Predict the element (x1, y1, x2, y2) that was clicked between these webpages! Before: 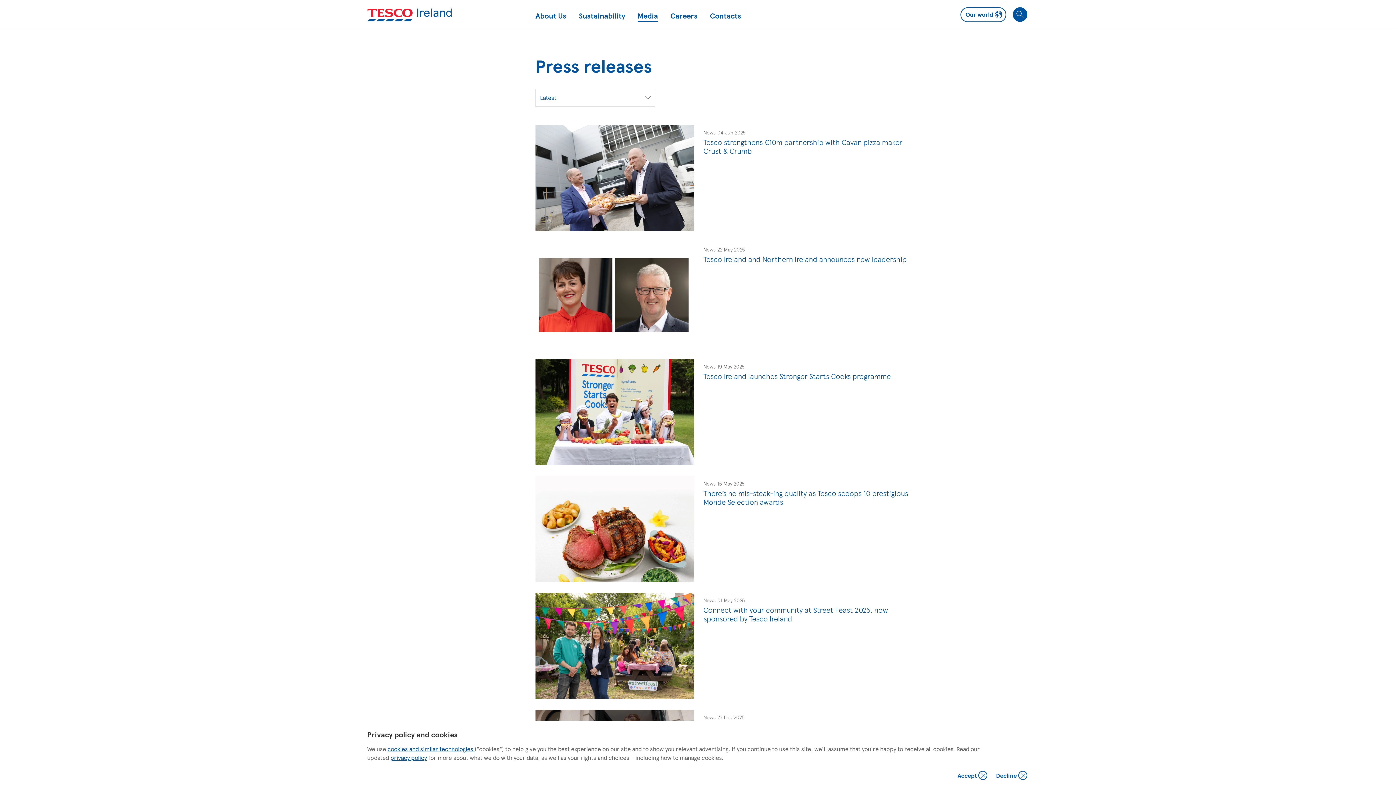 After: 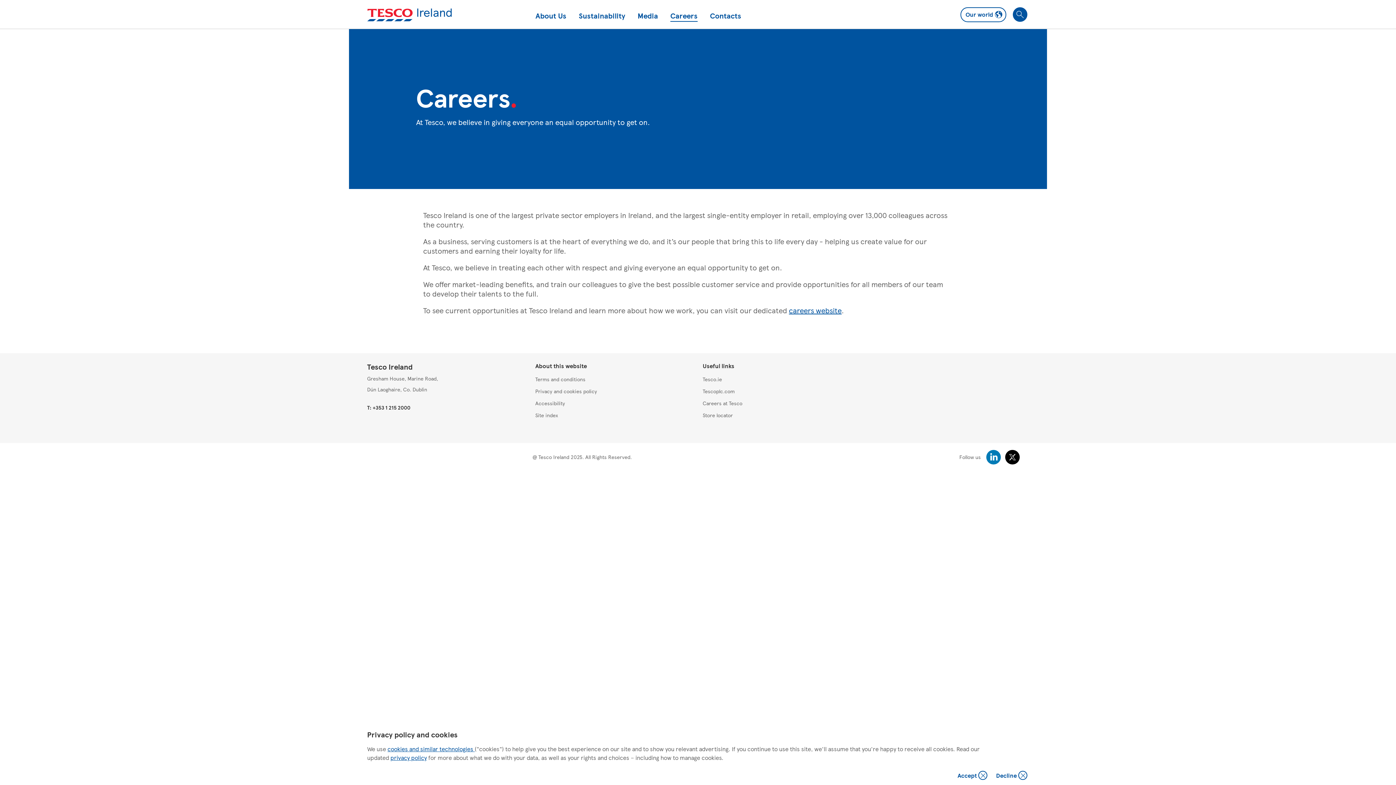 Action: label: Careers bbox: (670, 11, 697, 20)